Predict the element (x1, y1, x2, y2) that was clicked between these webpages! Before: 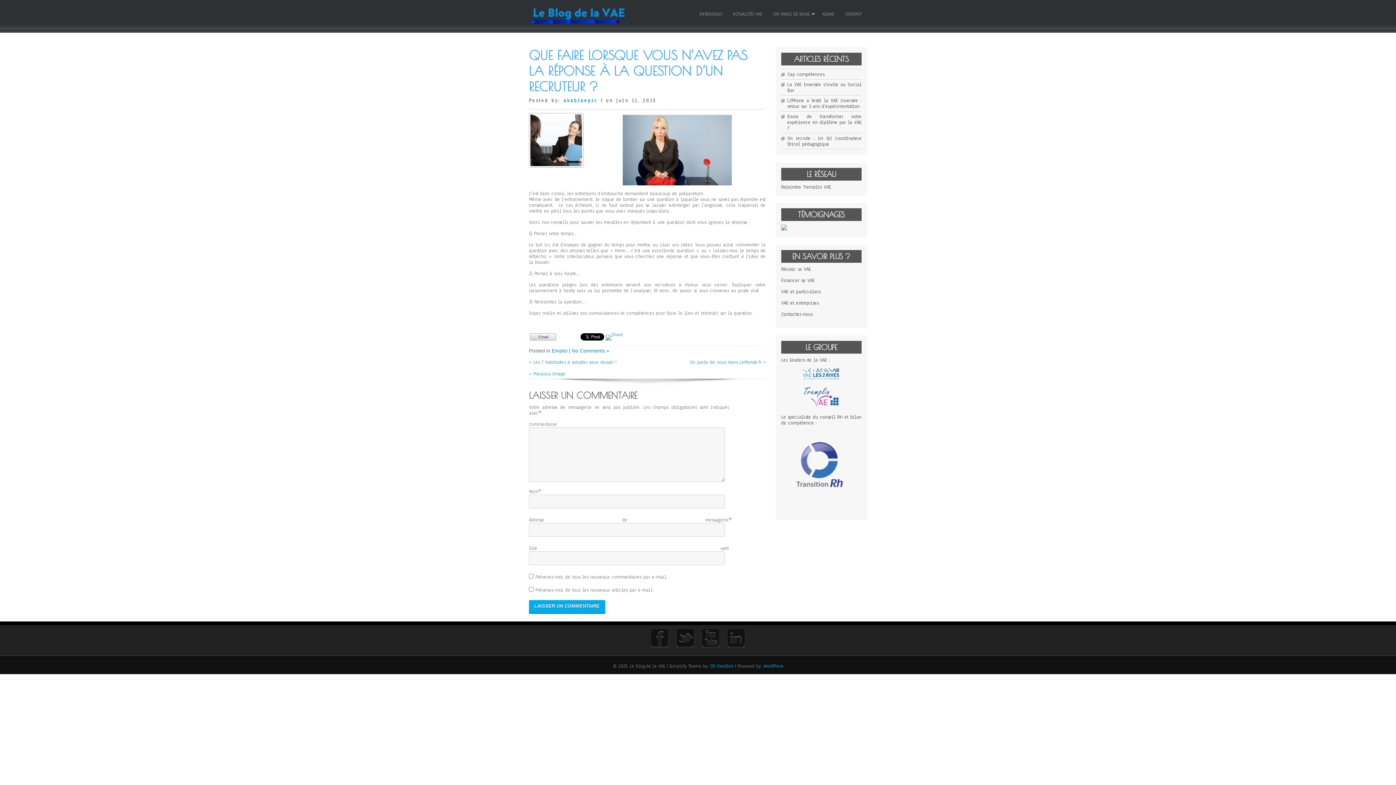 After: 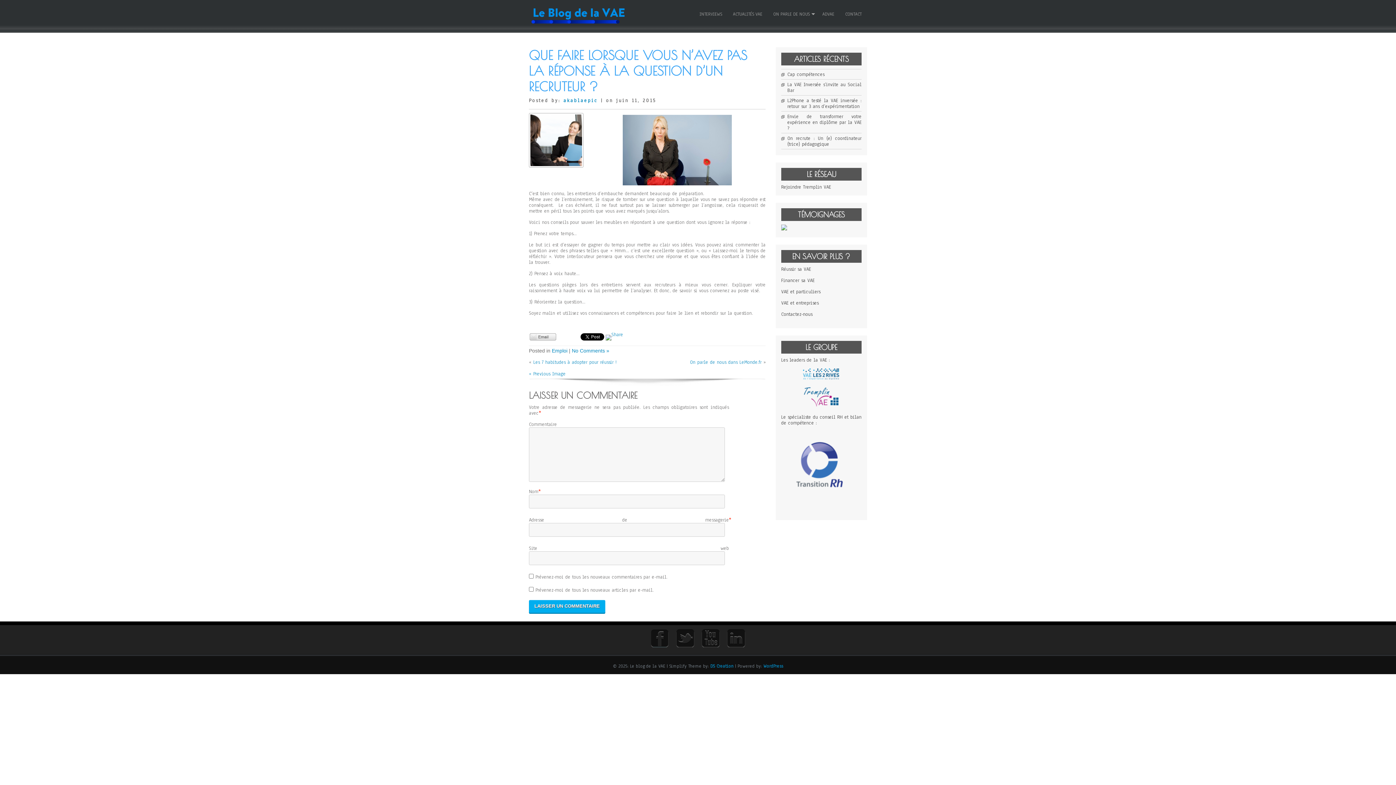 Action: bbox: (781, 184, 831, 190) label: Rejoindre Tremplin VAE